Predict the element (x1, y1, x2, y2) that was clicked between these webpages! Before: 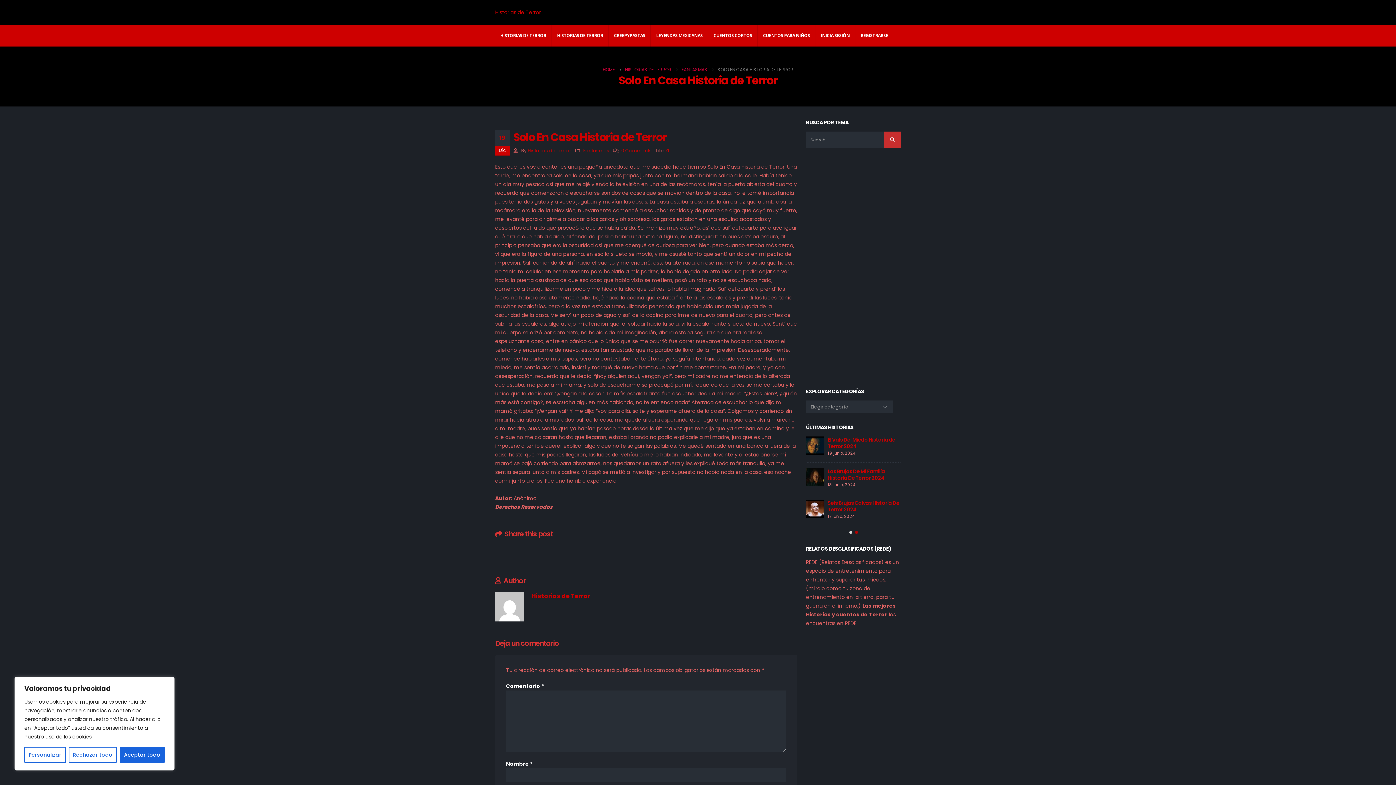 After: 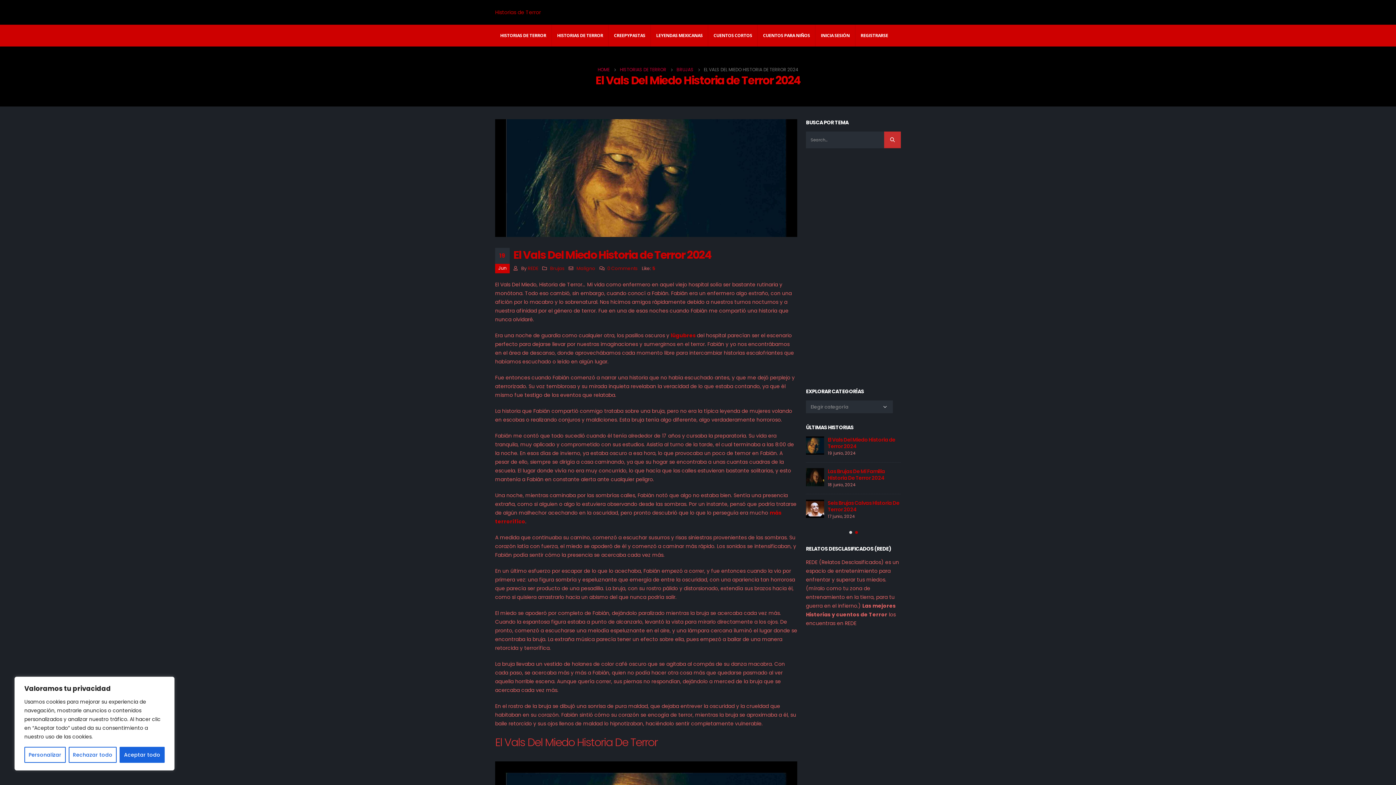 Action: label: El Vals Del Miedo Historia de Terror 2024 bbox: (845, 436, 912, 450)